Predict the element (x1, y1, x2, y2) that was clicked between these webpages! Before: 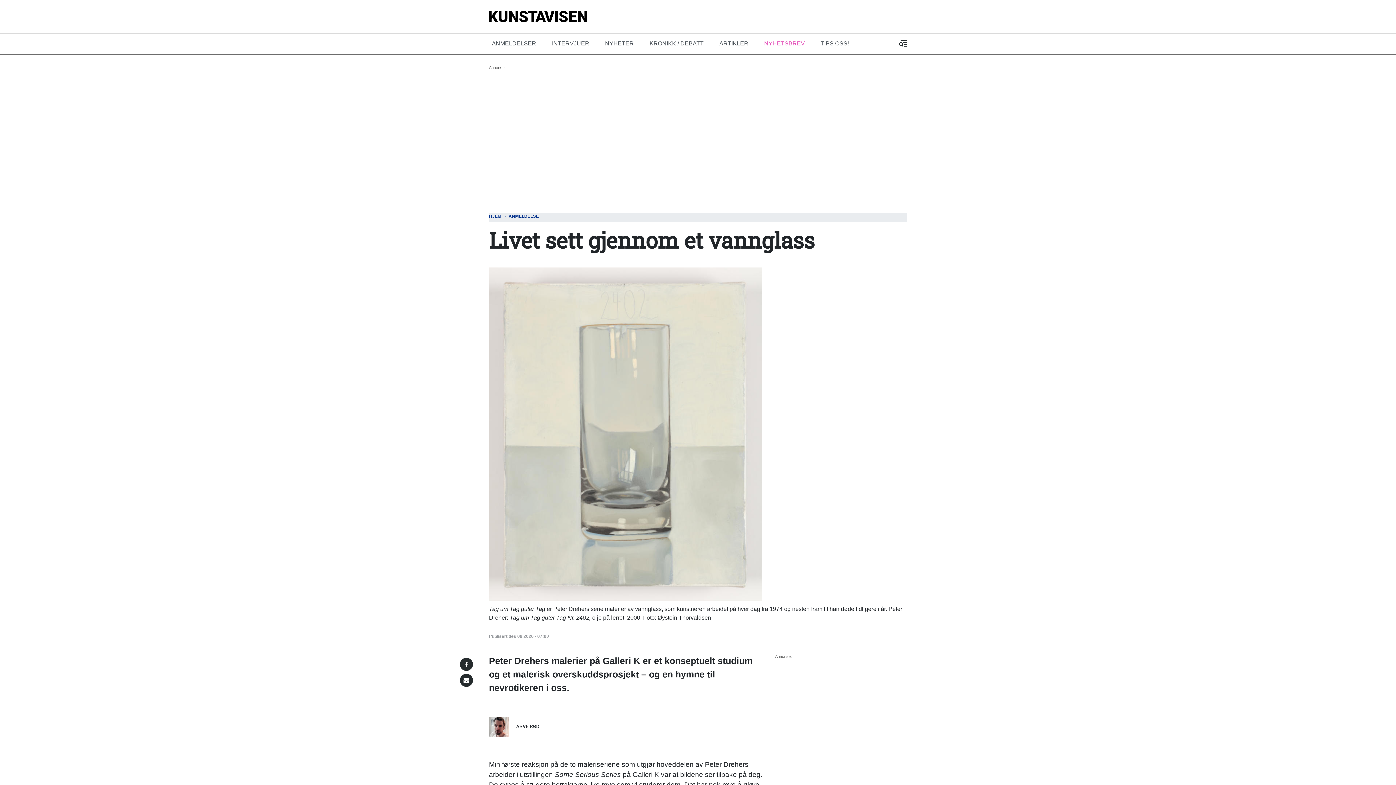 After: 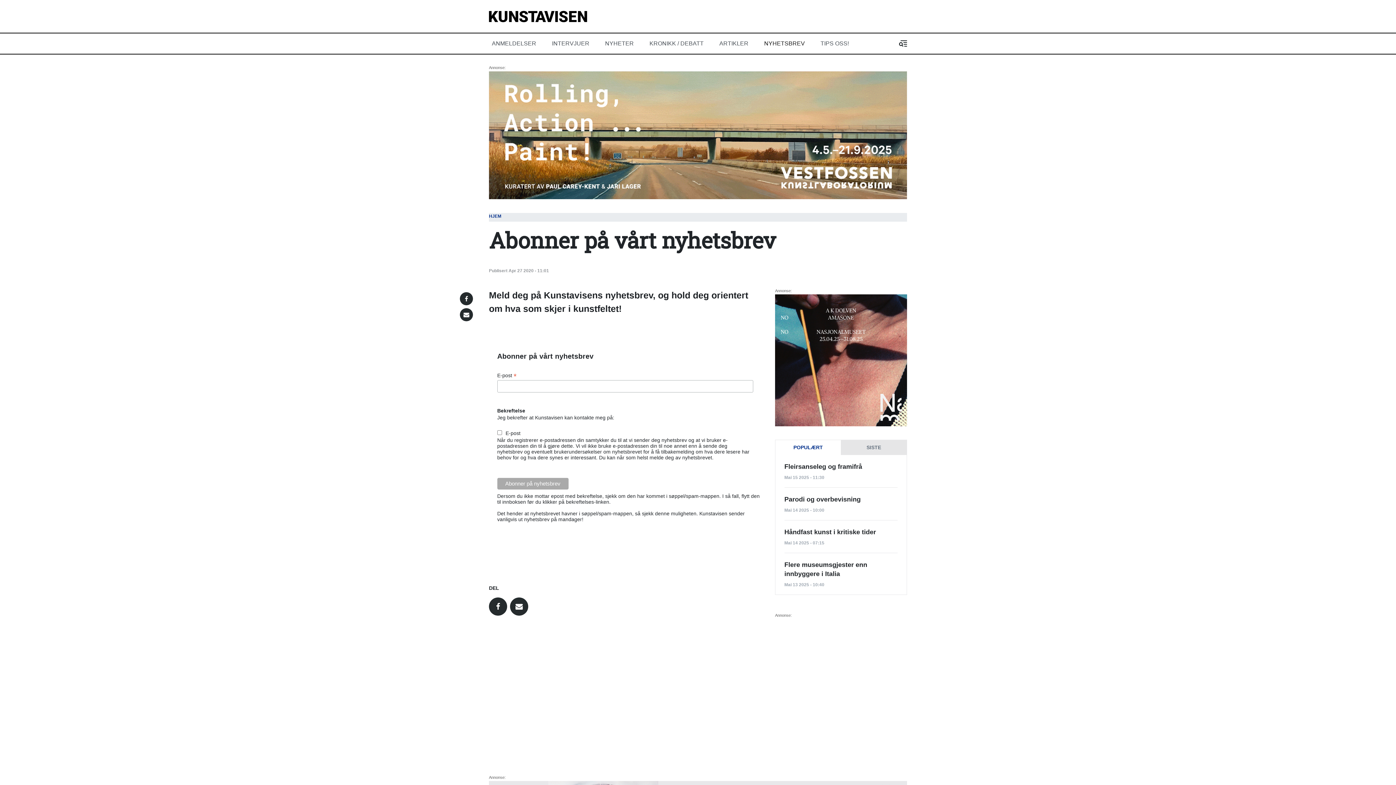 Action: bbox: (761, 36, 817, 50) label: NYHETSBREV